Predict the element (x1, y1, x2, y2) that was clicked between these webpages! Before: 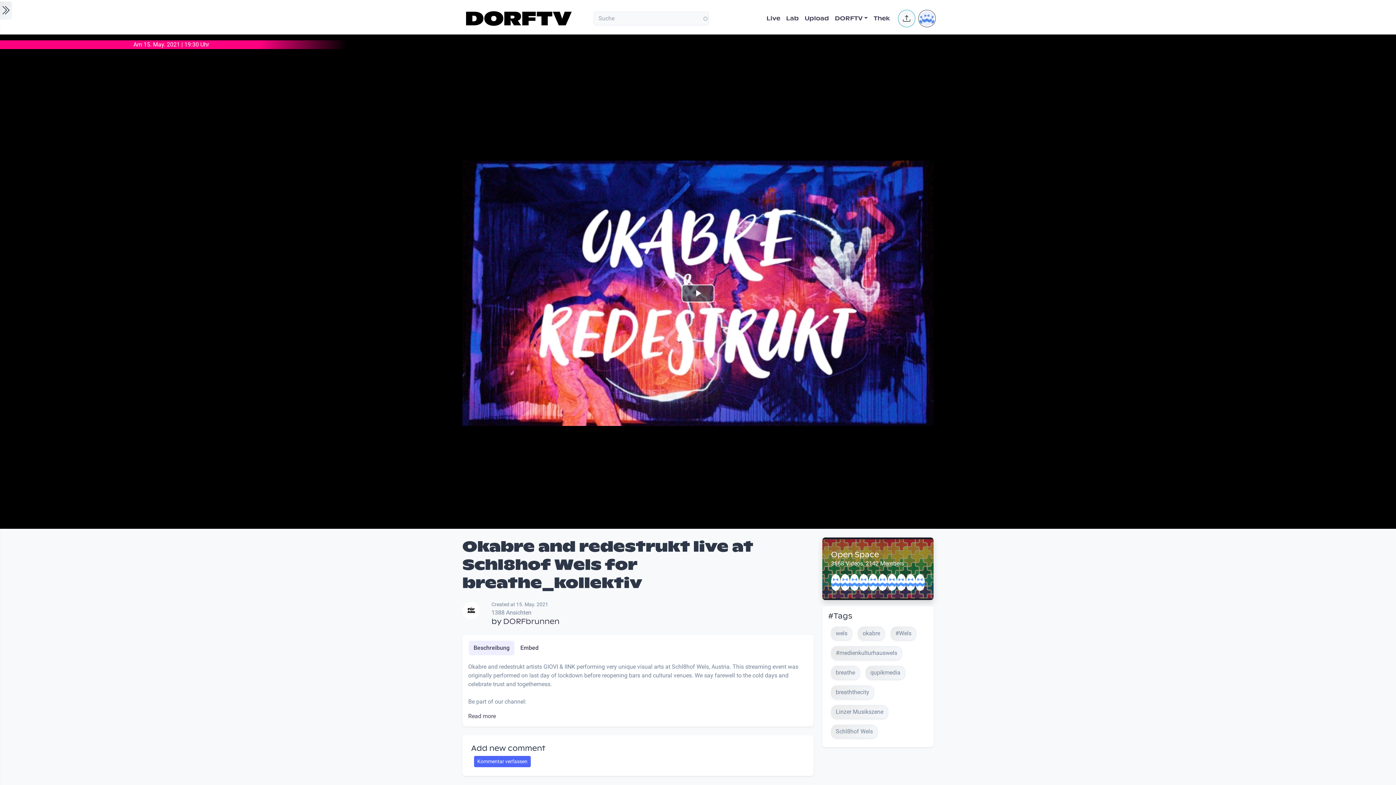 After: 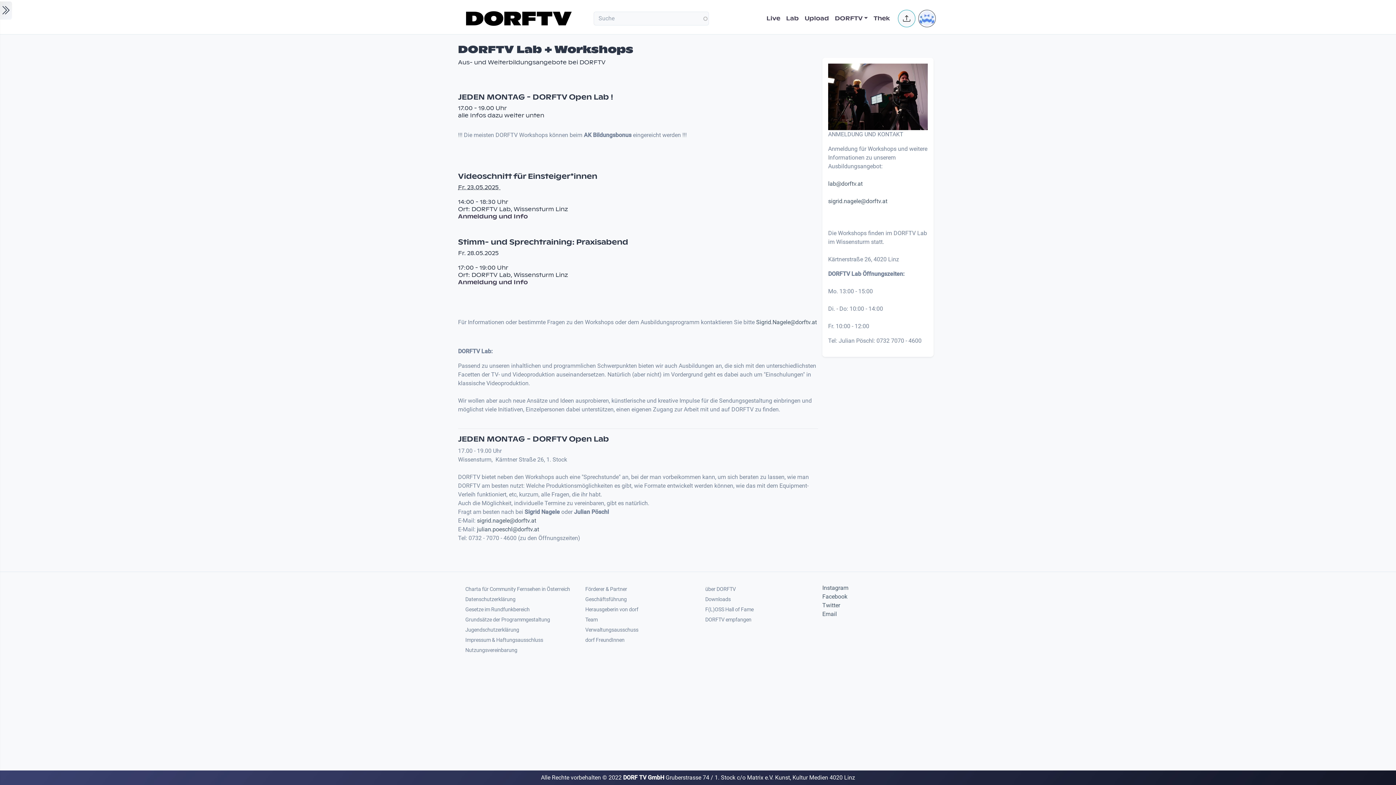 Action: label: Lab bbox: (780, 11, 799, 25)